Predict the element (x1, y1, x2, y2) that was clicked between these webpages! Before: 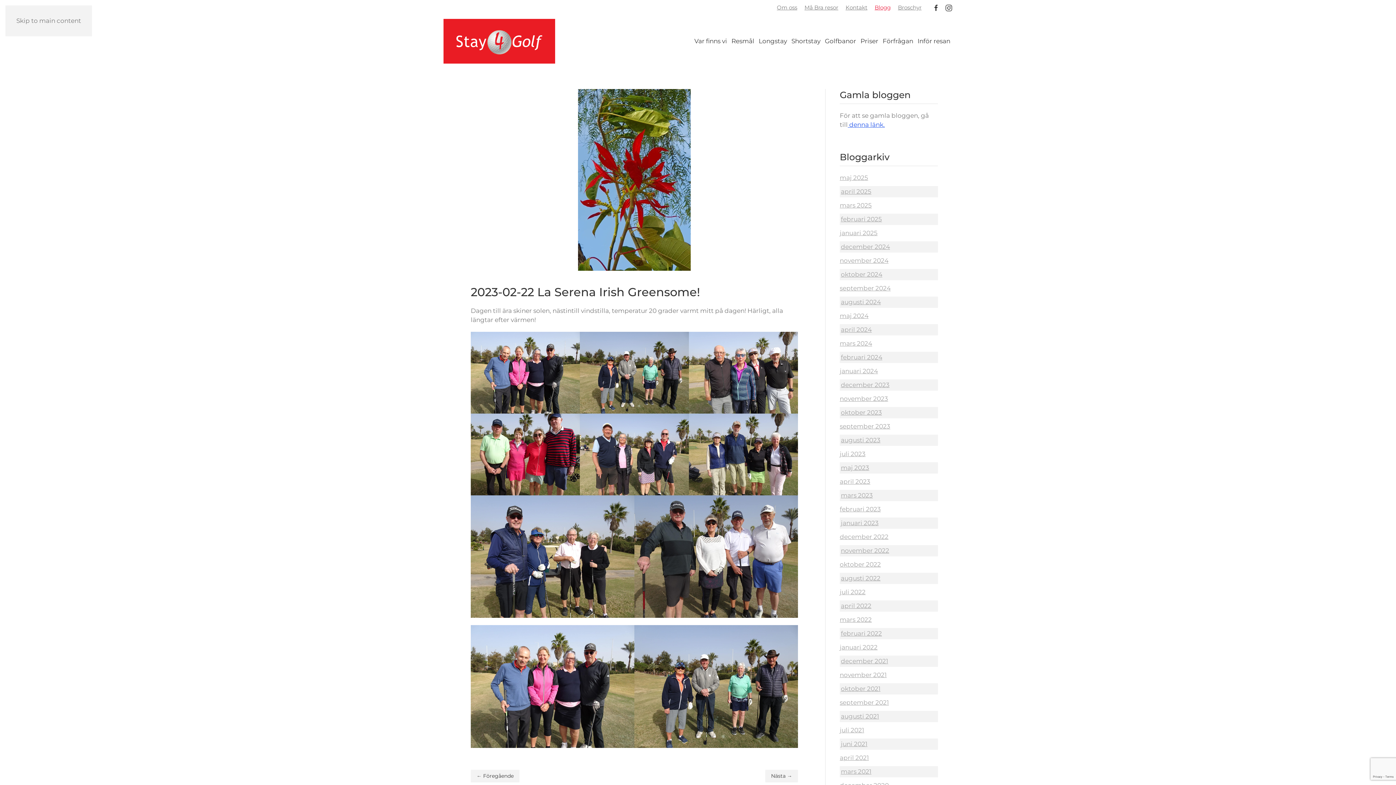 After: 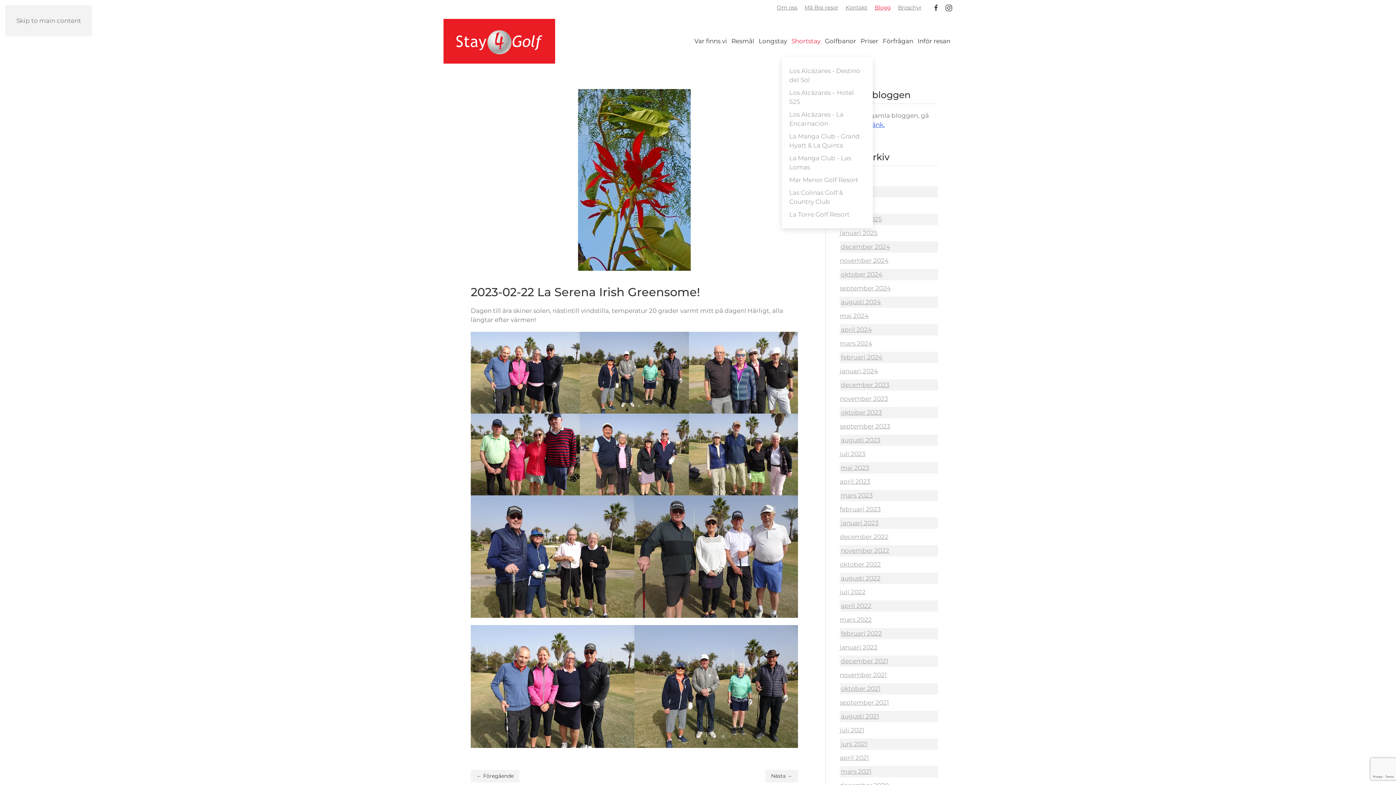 Action: bbox: (789, 24, 822, 57) label: Shortstay